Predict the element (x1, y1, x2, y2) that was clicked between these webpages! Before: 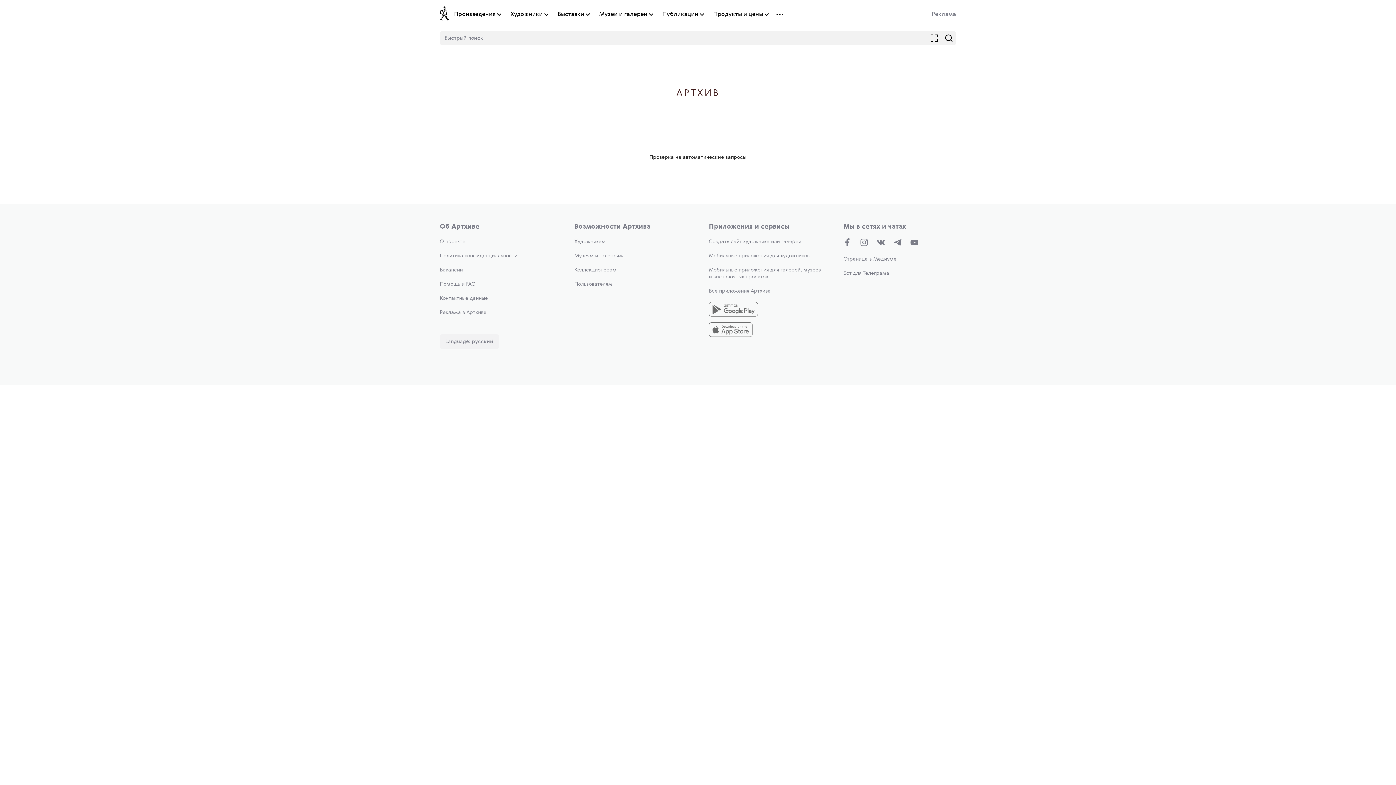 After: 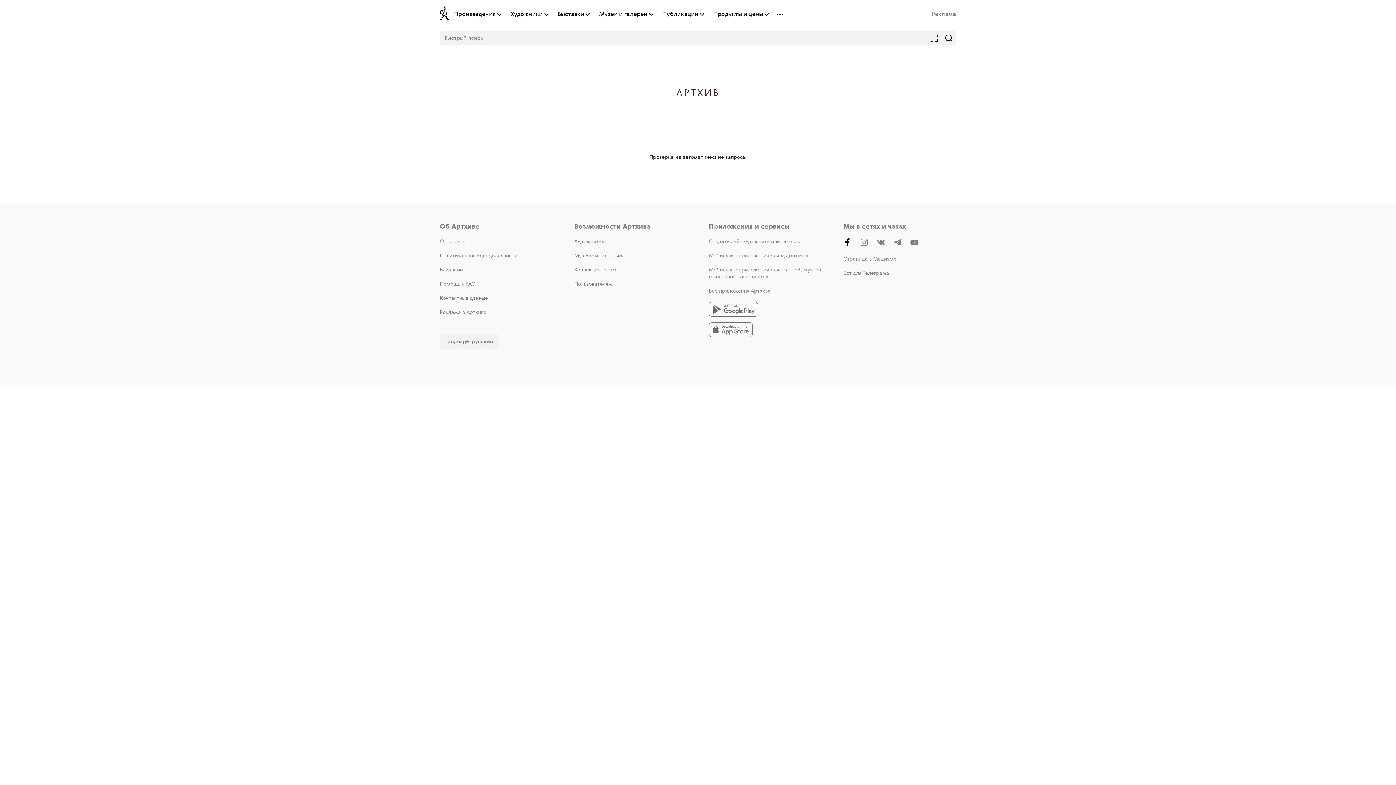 Action: bbox: (843, 238, 851, 248)